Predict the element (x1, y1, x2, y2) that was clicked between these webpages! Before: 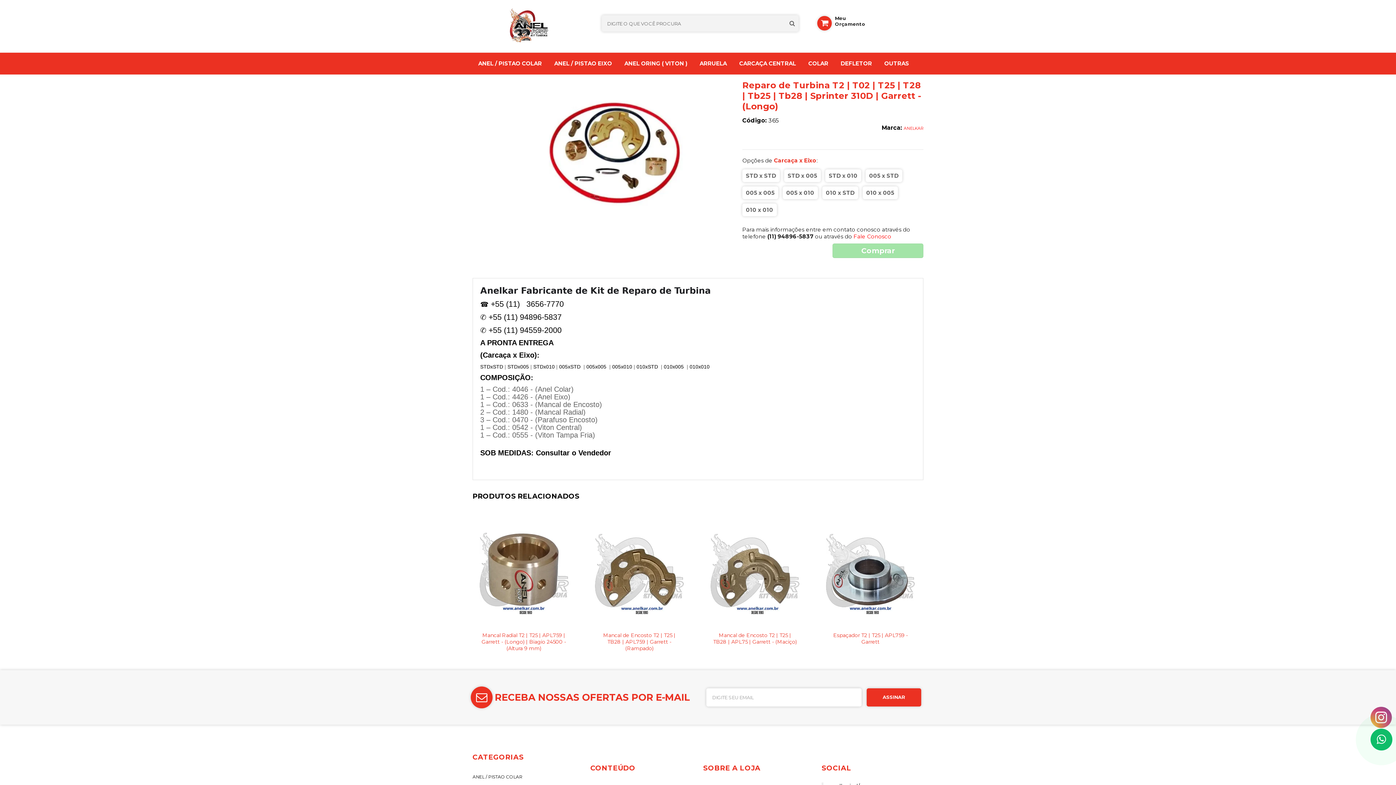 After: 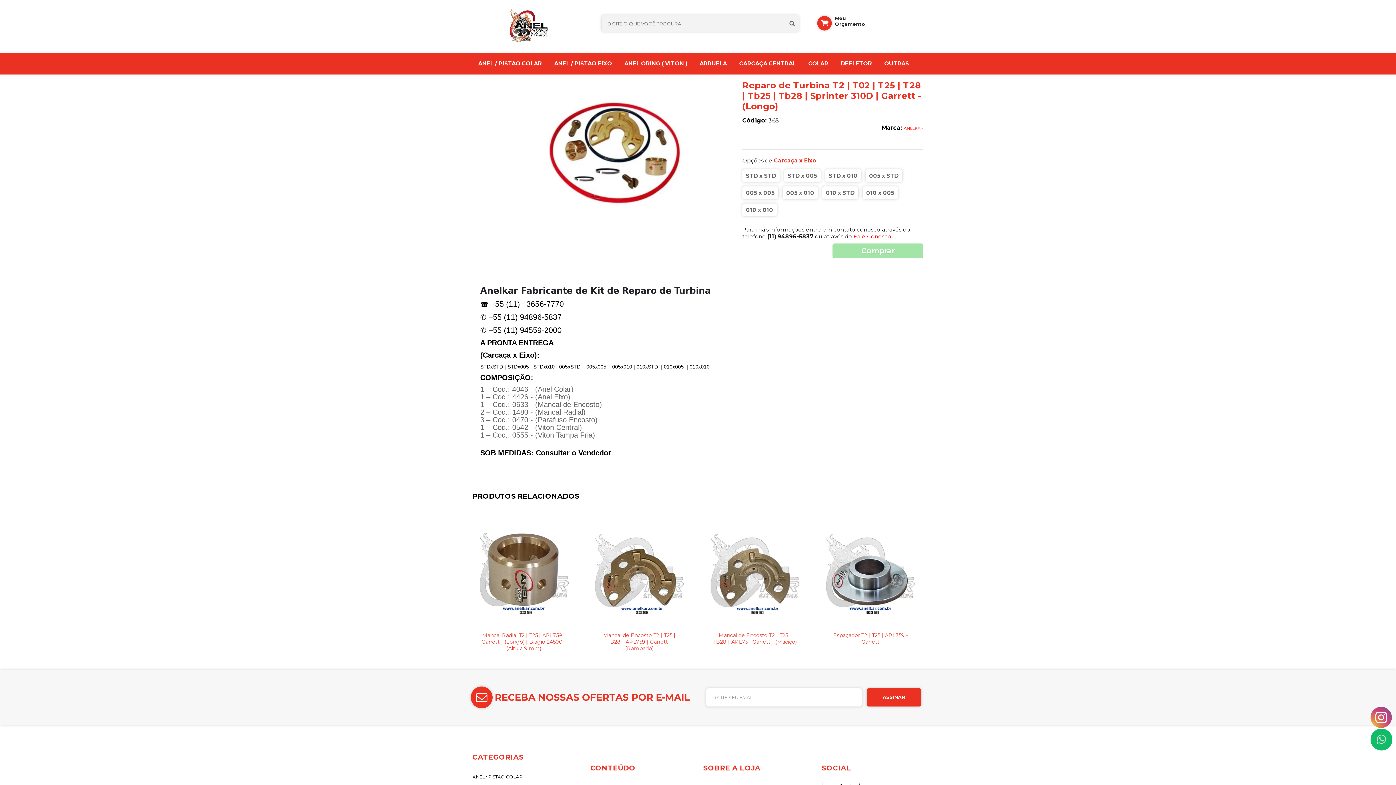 Action: bbox: (1370, 729, 1392, 750)